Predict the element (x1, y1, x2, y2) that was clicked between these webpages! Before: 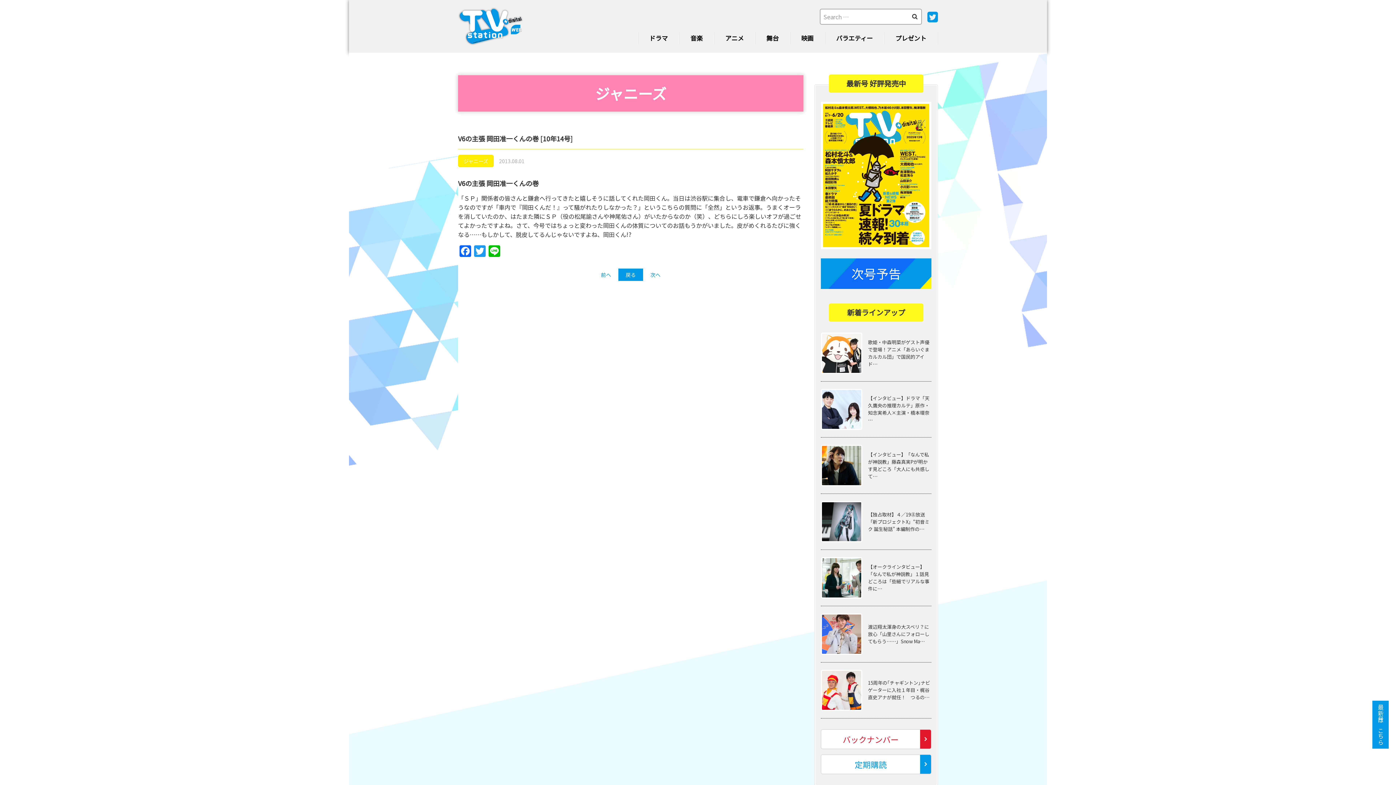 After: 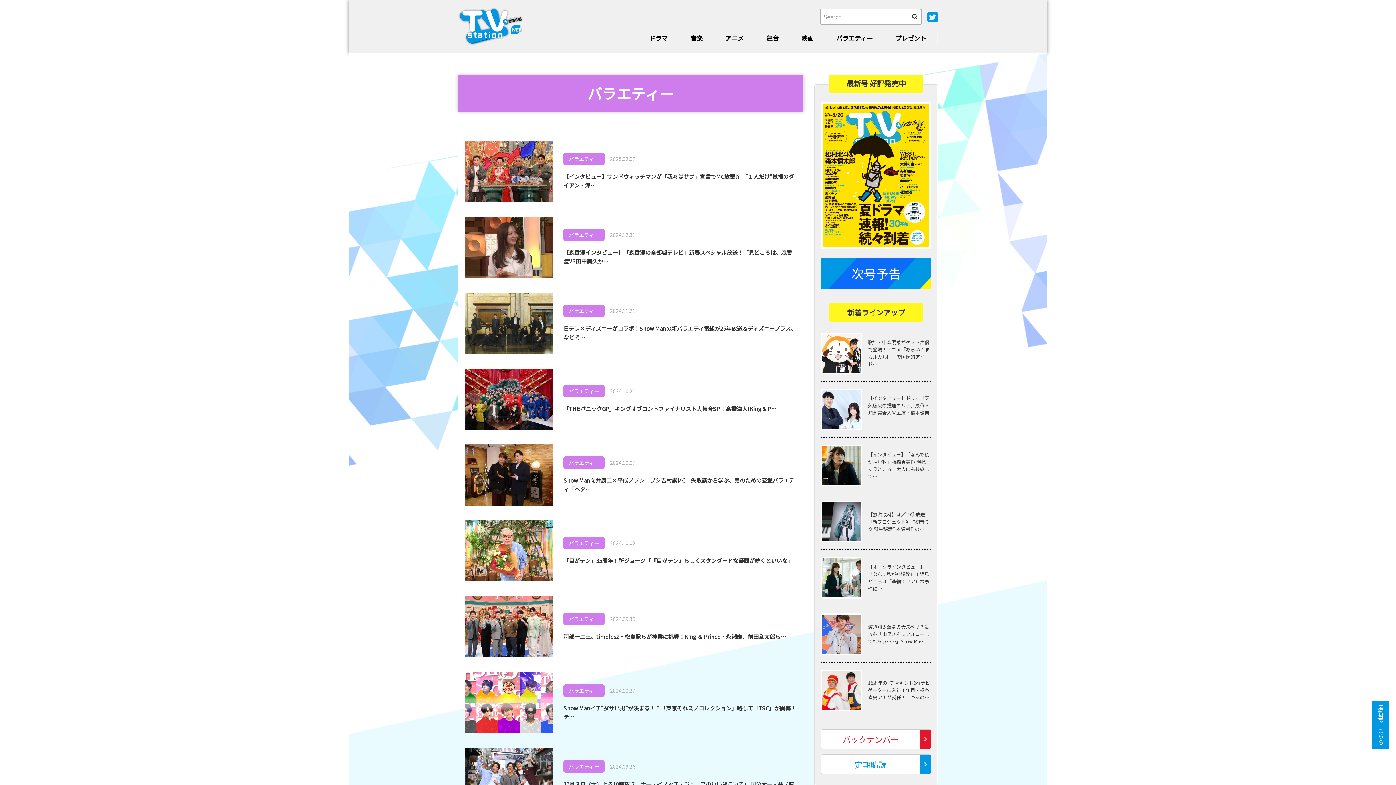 Action: label: バラエティー bbox: (832, 33, 876, 42)